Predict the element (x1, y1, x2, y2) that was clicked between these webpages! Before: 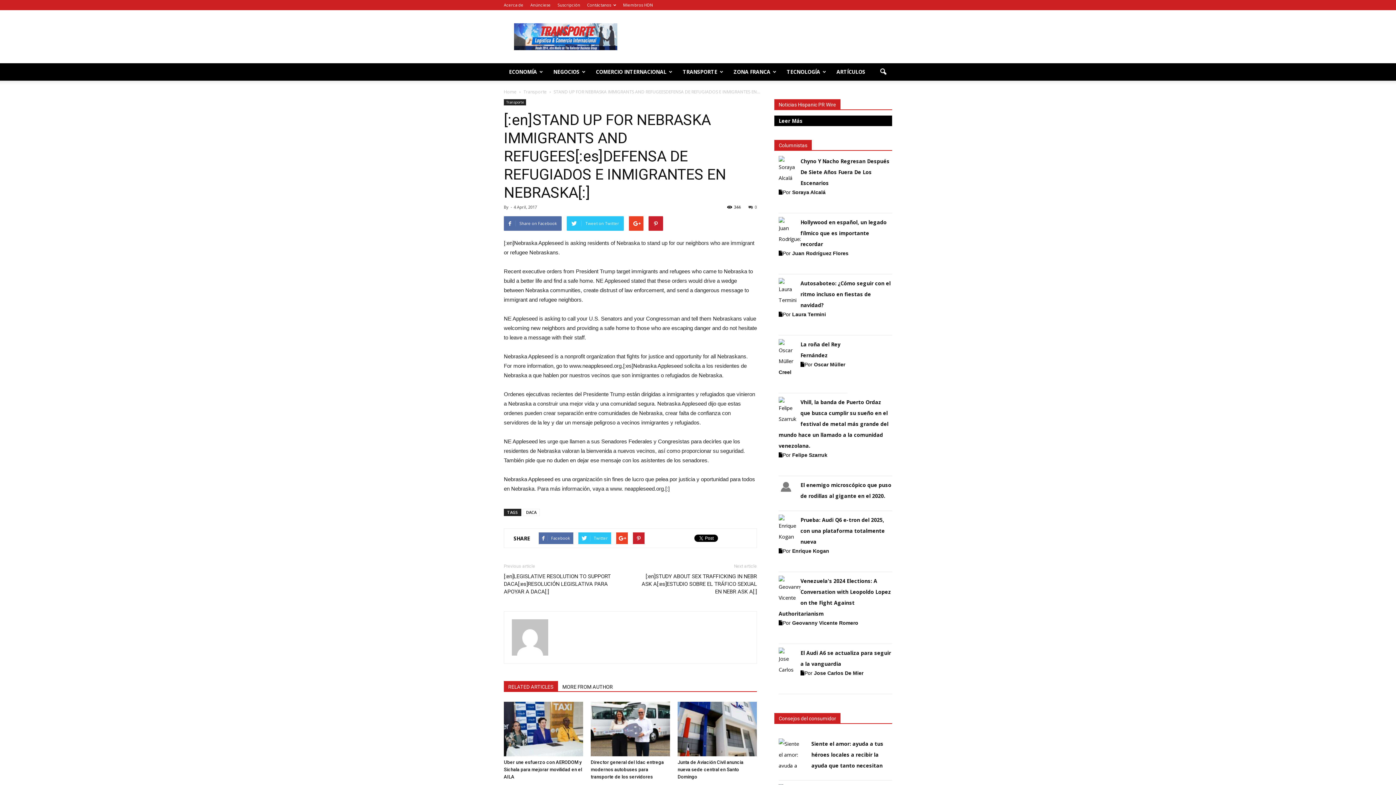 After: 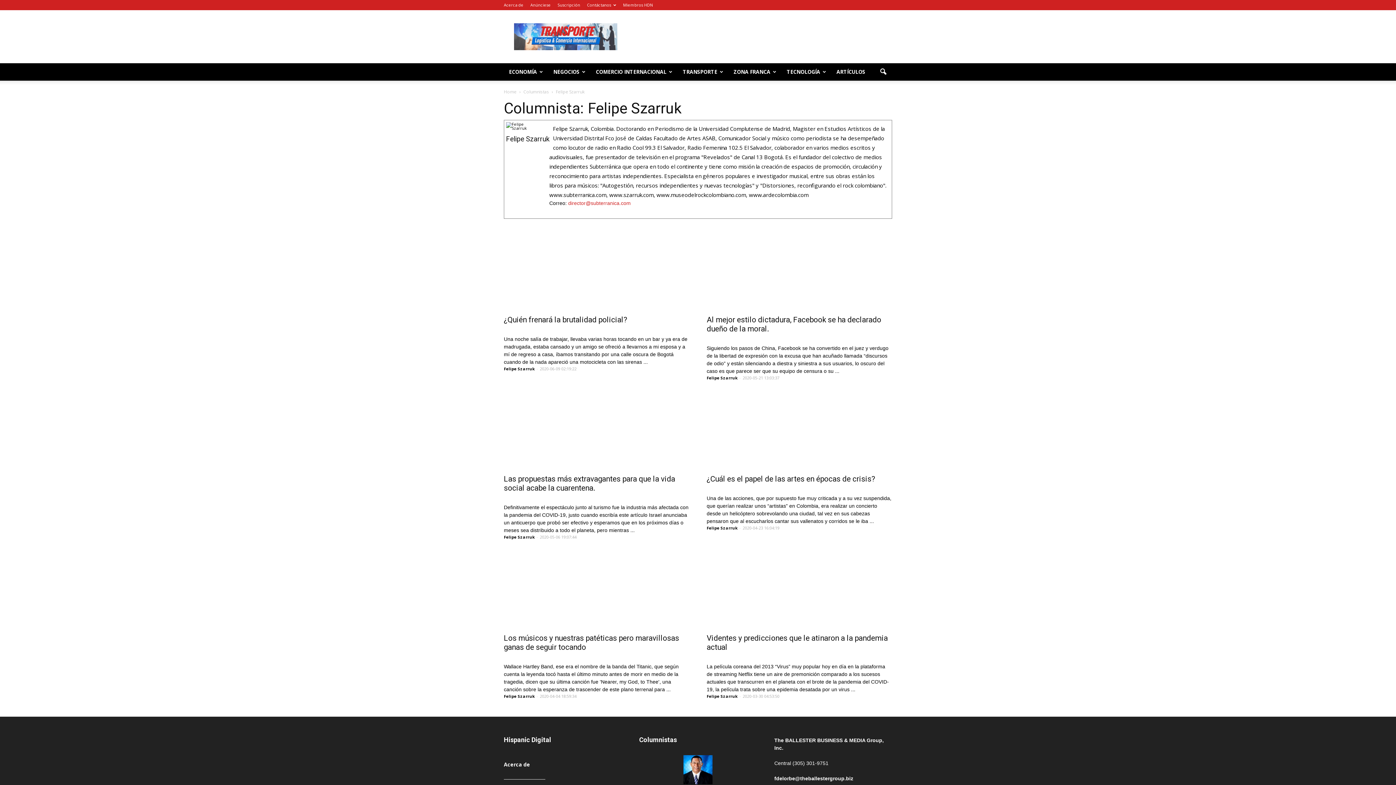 Action: label: Felipe Szarruk bbox: (792, 452, 827, 458)